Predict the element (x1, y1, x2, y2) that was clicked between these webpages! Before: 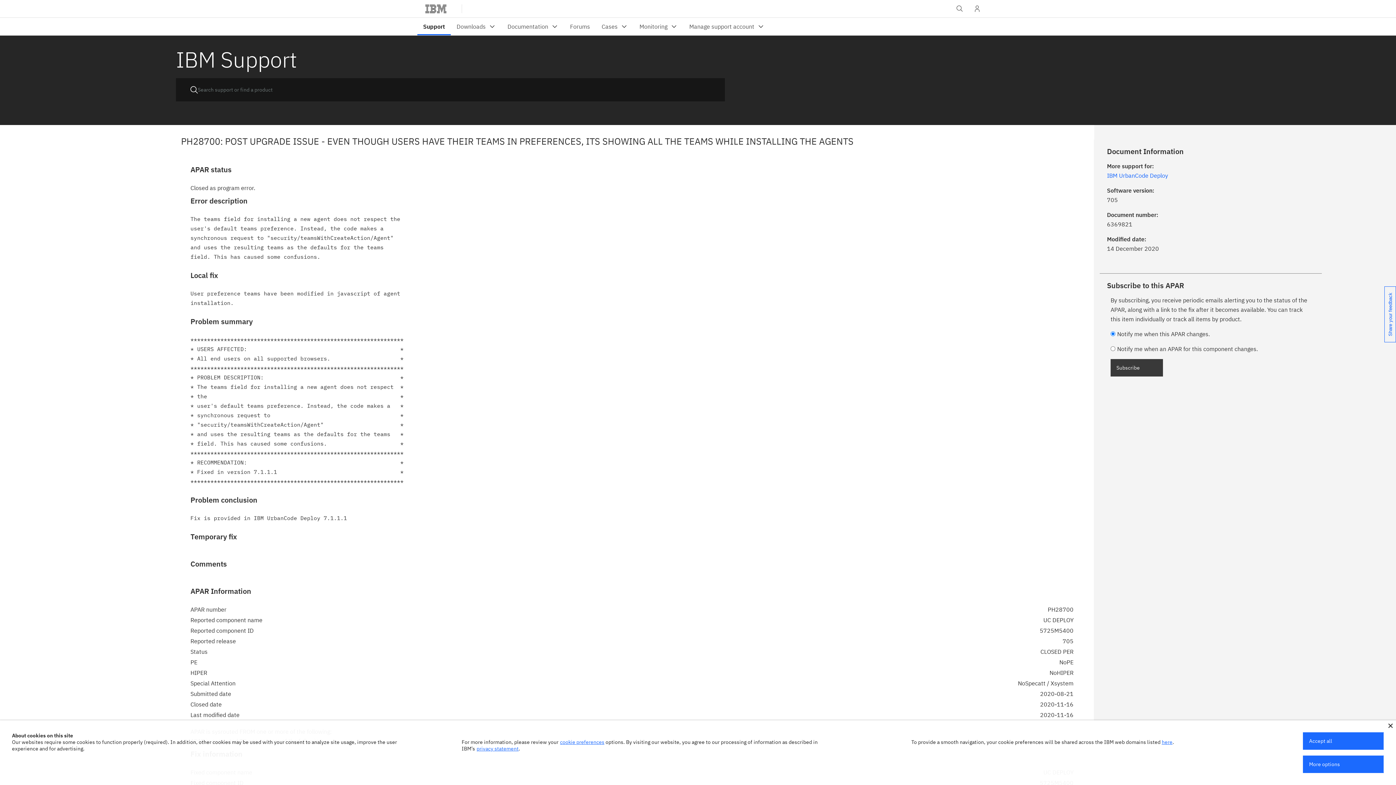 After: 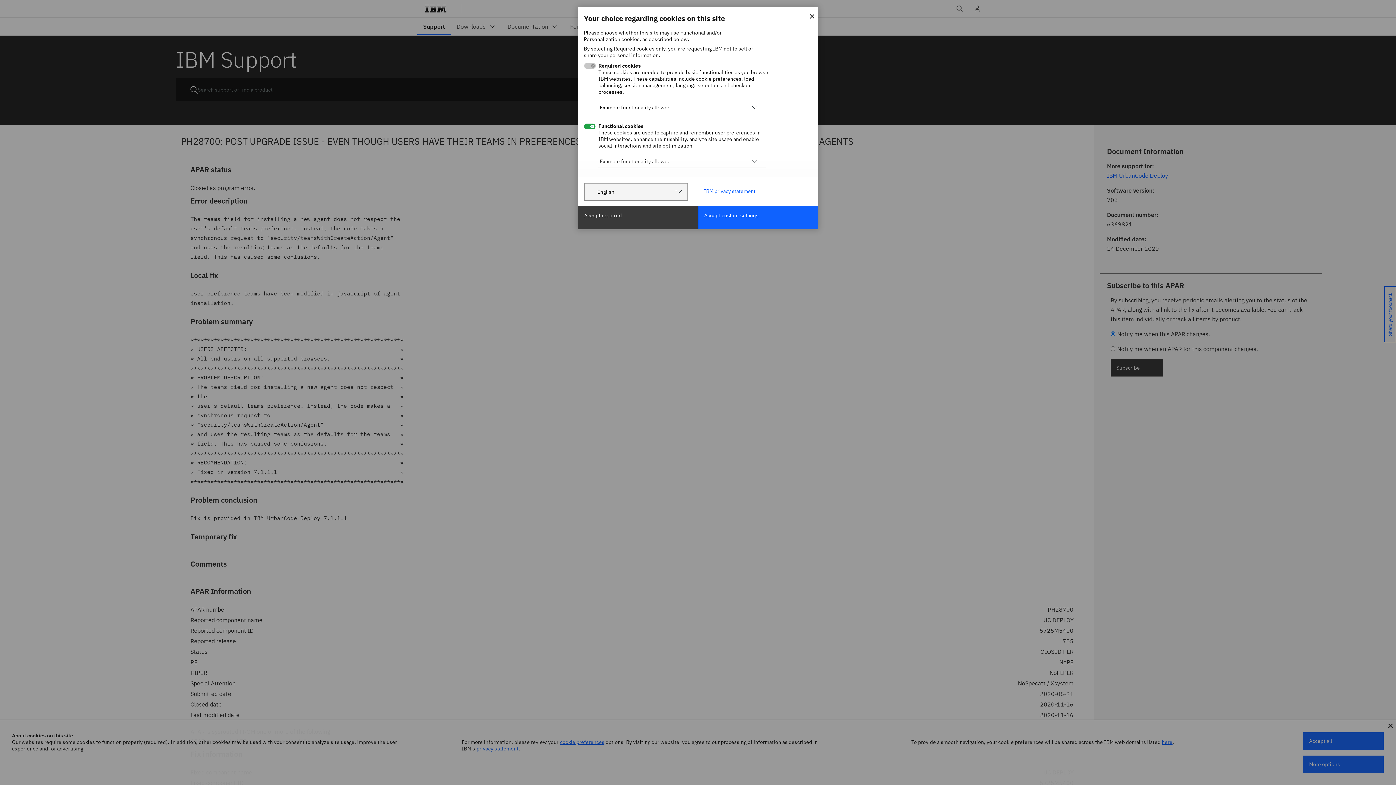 Action: label: More options bbox: (1303, 756, 1384, 773)